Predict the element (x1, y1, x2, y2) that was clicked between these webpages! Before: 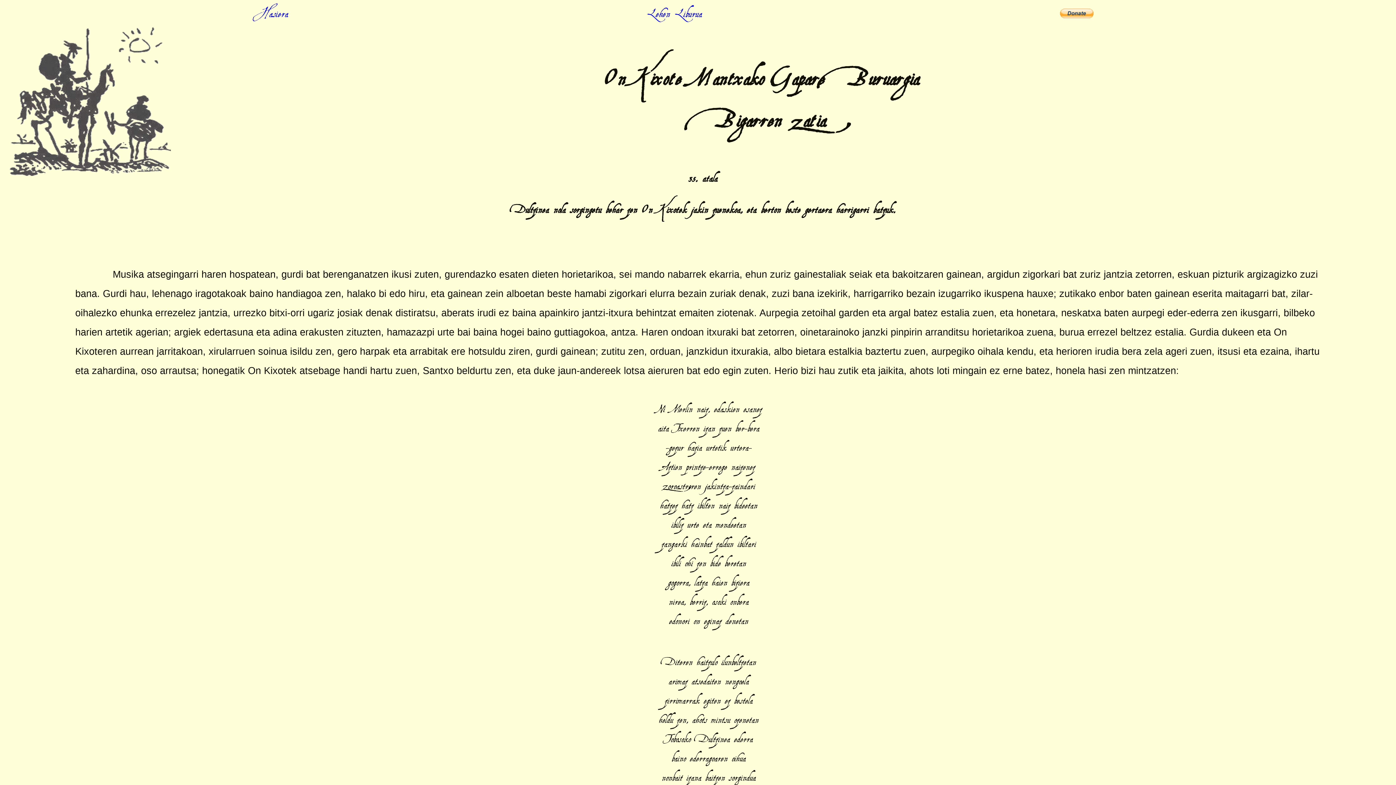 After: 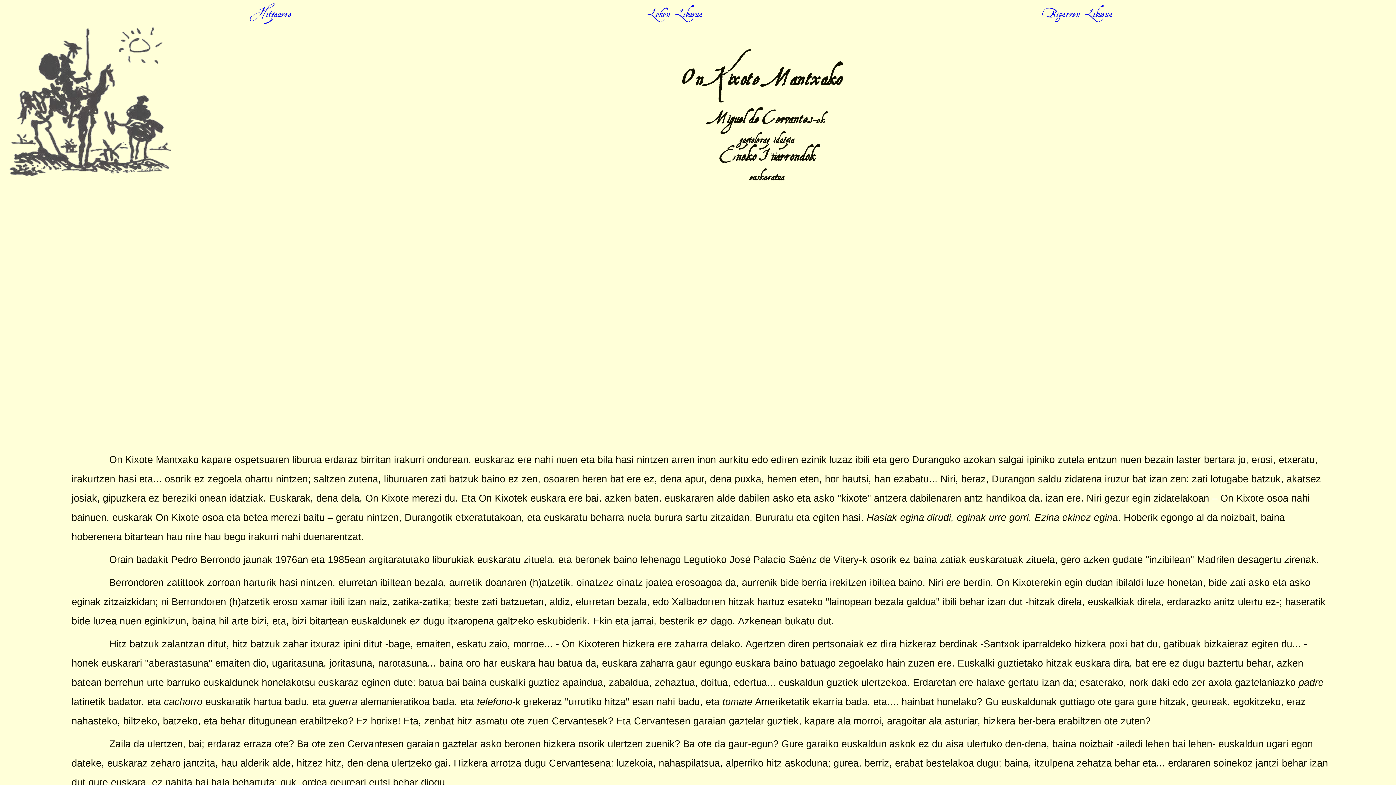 Action: bbox: (253, -5, 288, 19) label: Hasiera